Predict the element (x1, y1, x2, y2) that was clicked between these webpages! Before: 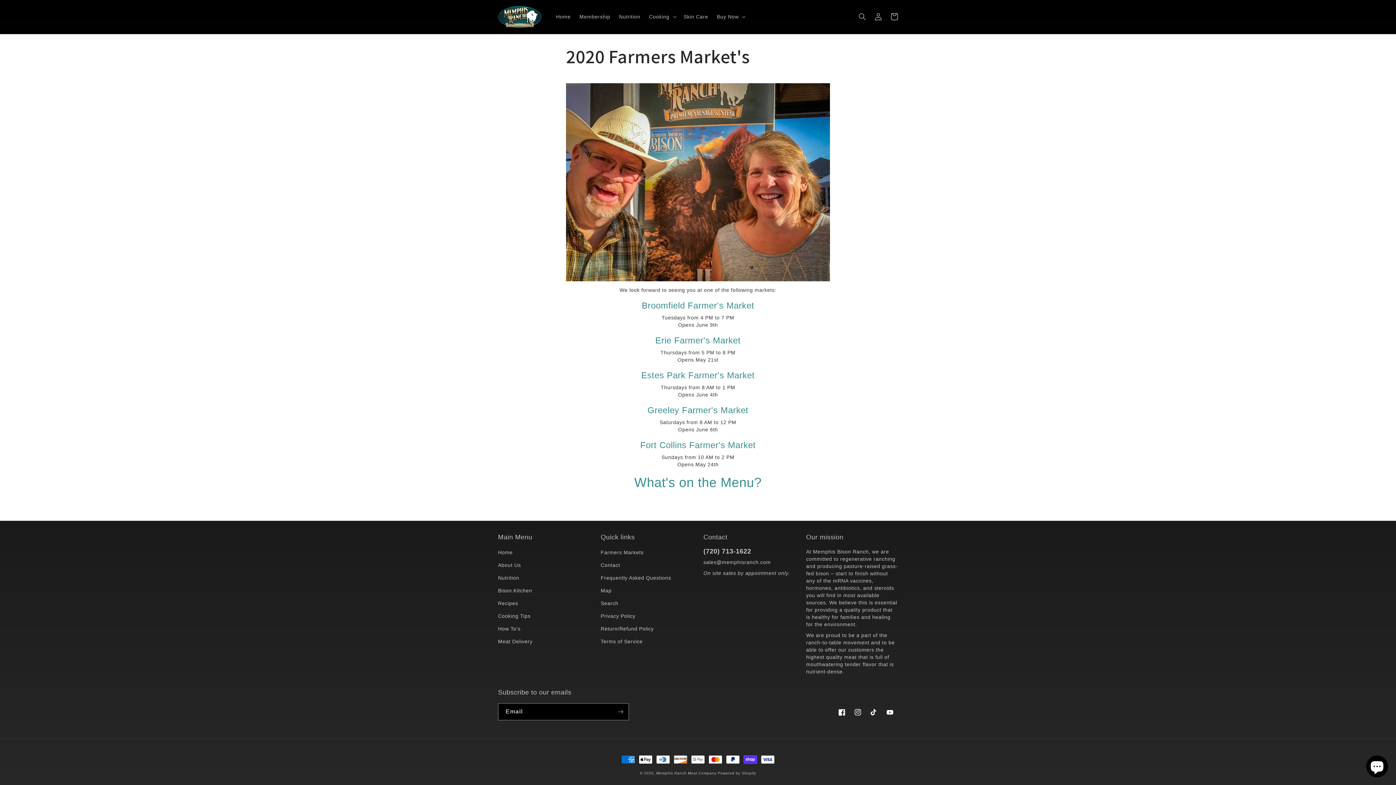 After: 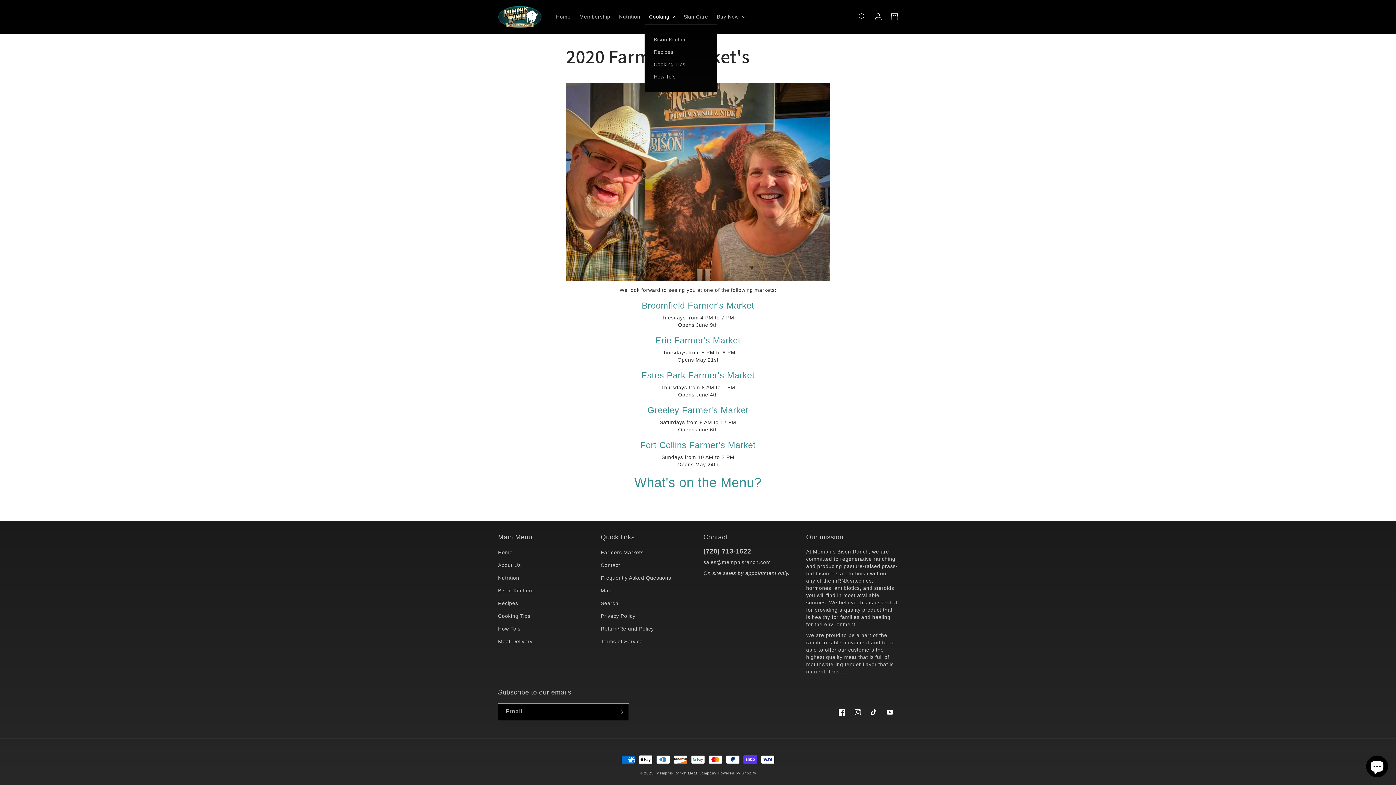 Action: label: Cooking bbox: (644, 9, 679, 24)